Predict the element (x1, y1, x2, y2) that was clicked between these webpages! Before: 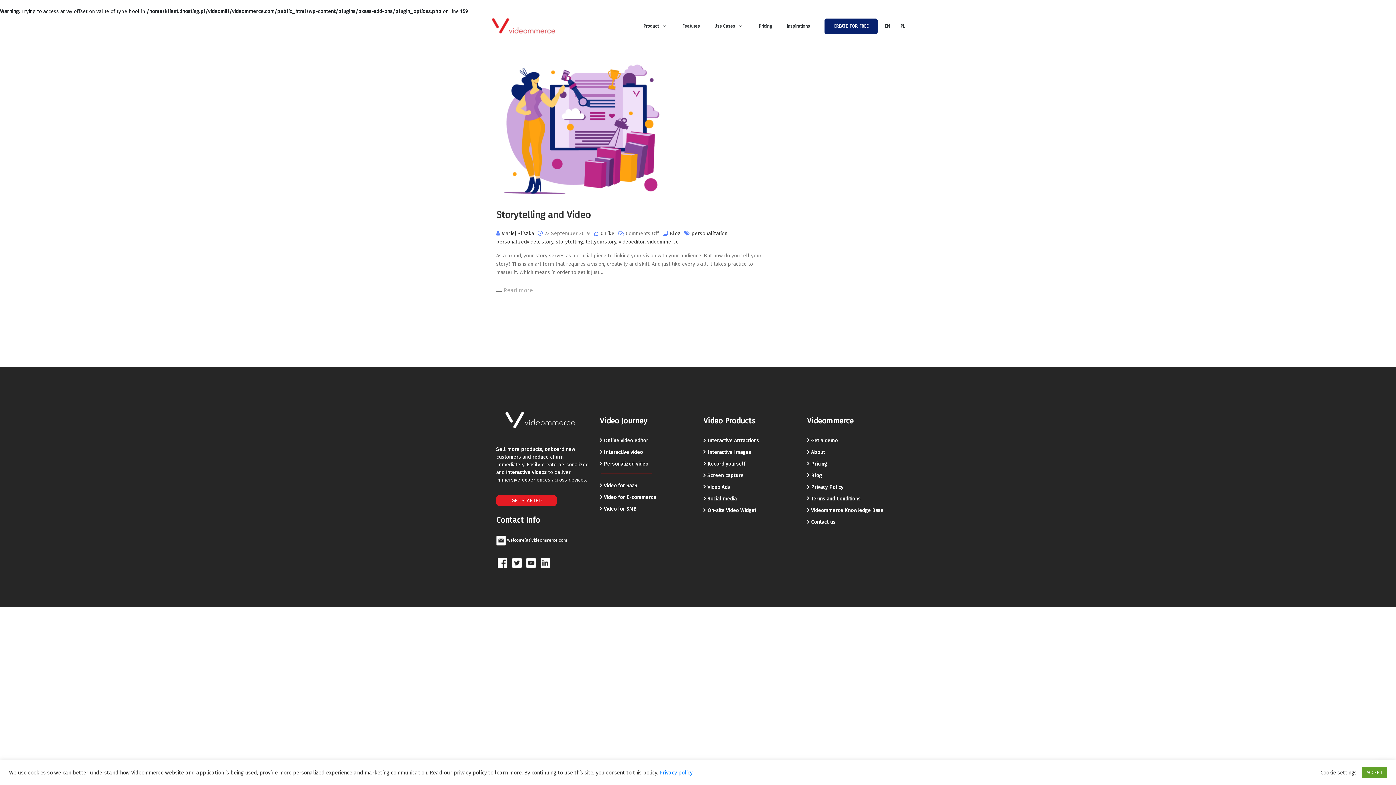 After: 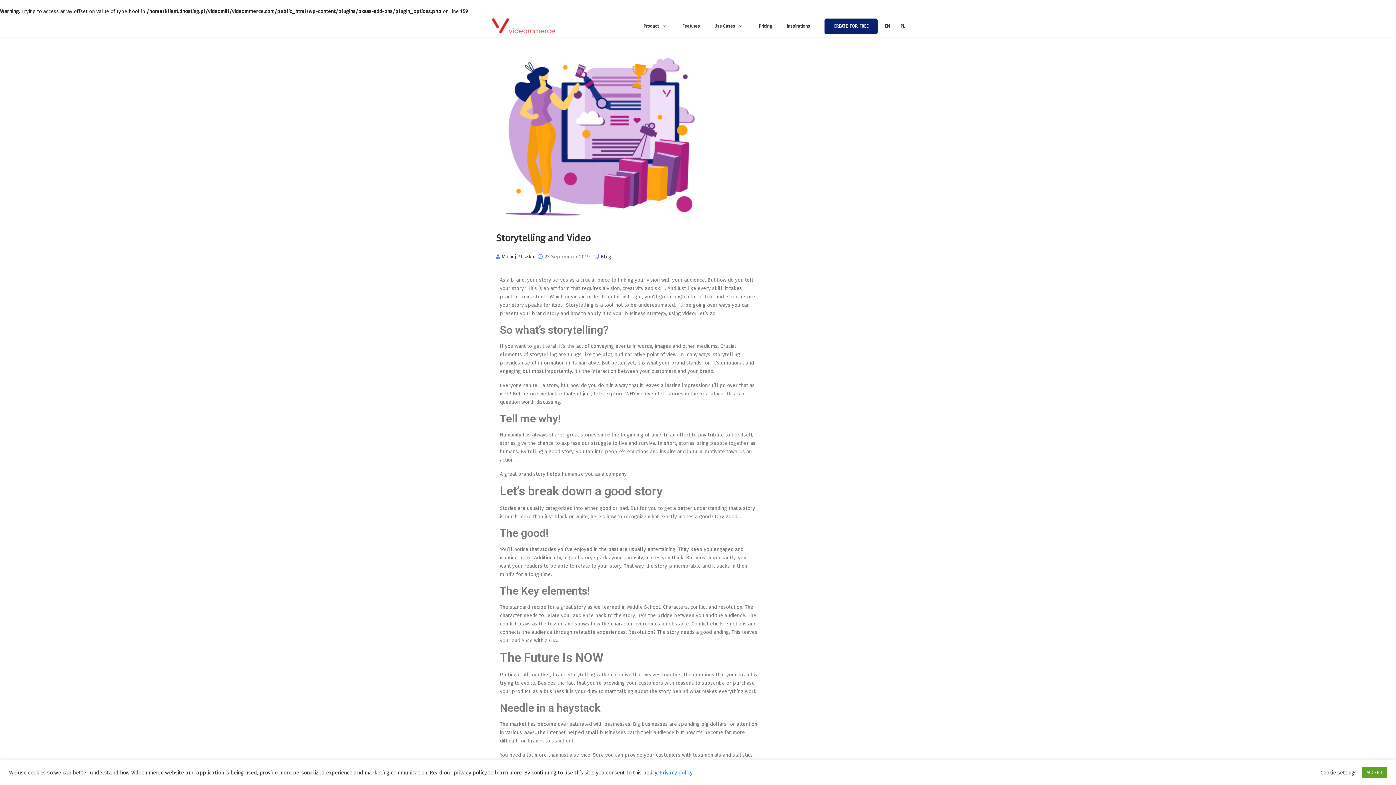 Action: label: Storytelling and Video bbox: (496, 209, 590, 220)